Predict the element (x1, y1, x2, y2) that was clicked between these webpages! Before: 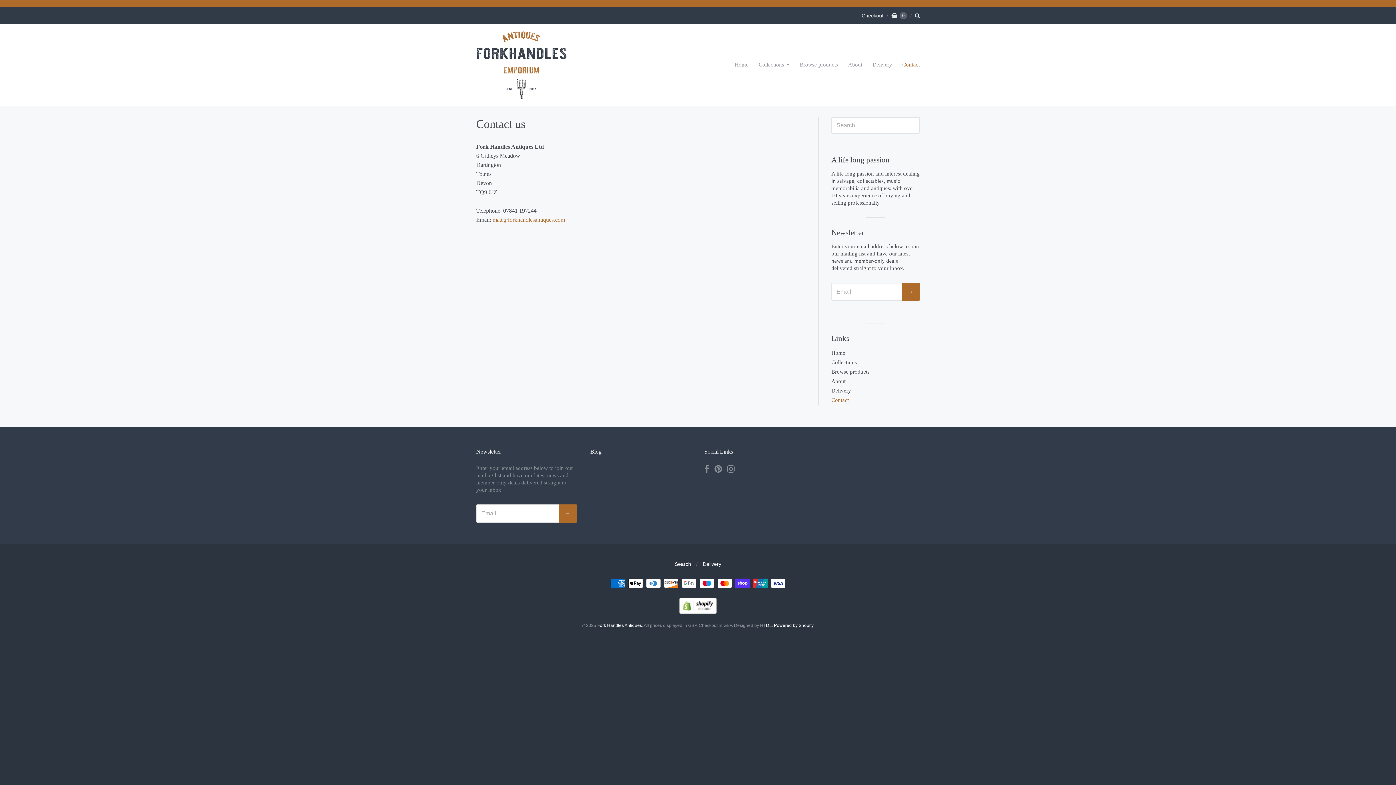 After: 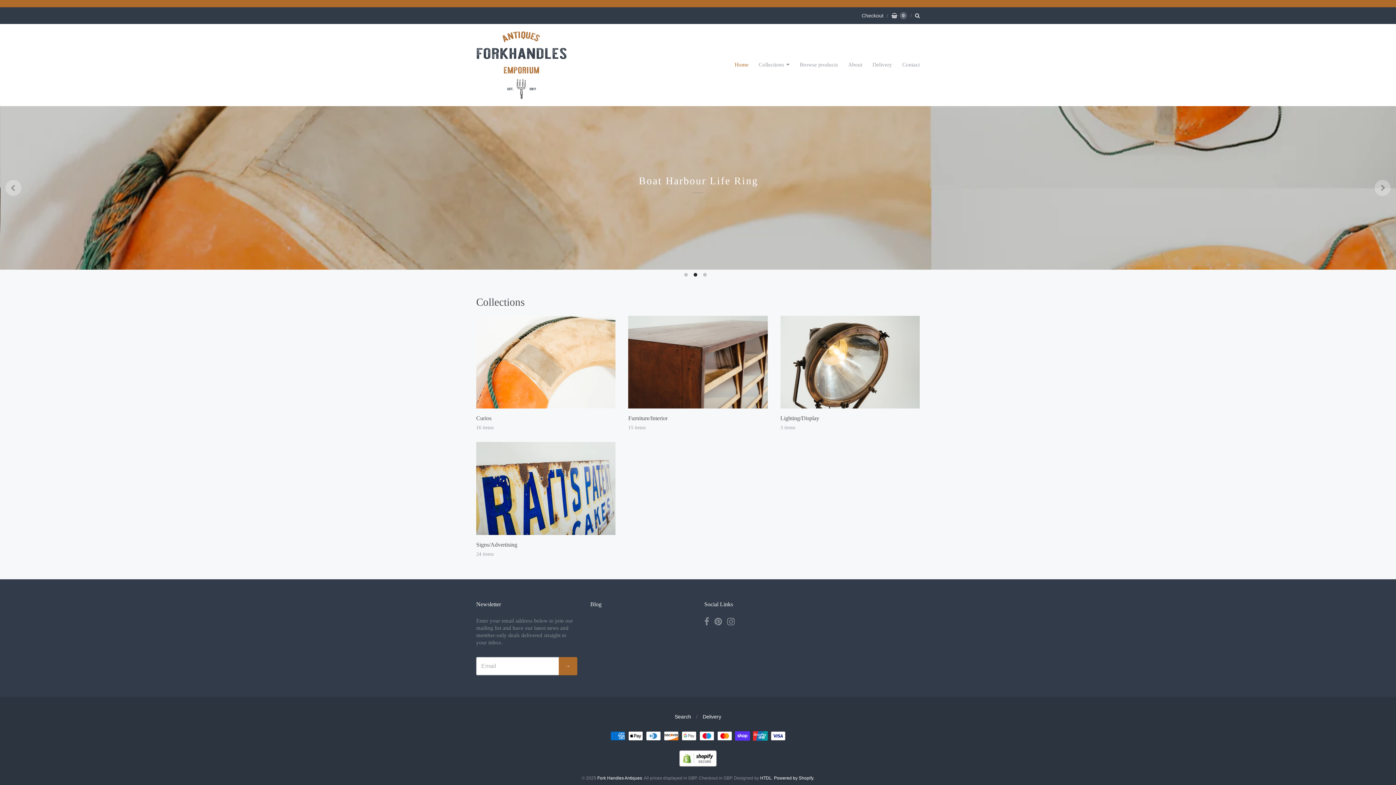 Action: bbox: (597, 623, 642, 629) label: Fork Handles Antiques